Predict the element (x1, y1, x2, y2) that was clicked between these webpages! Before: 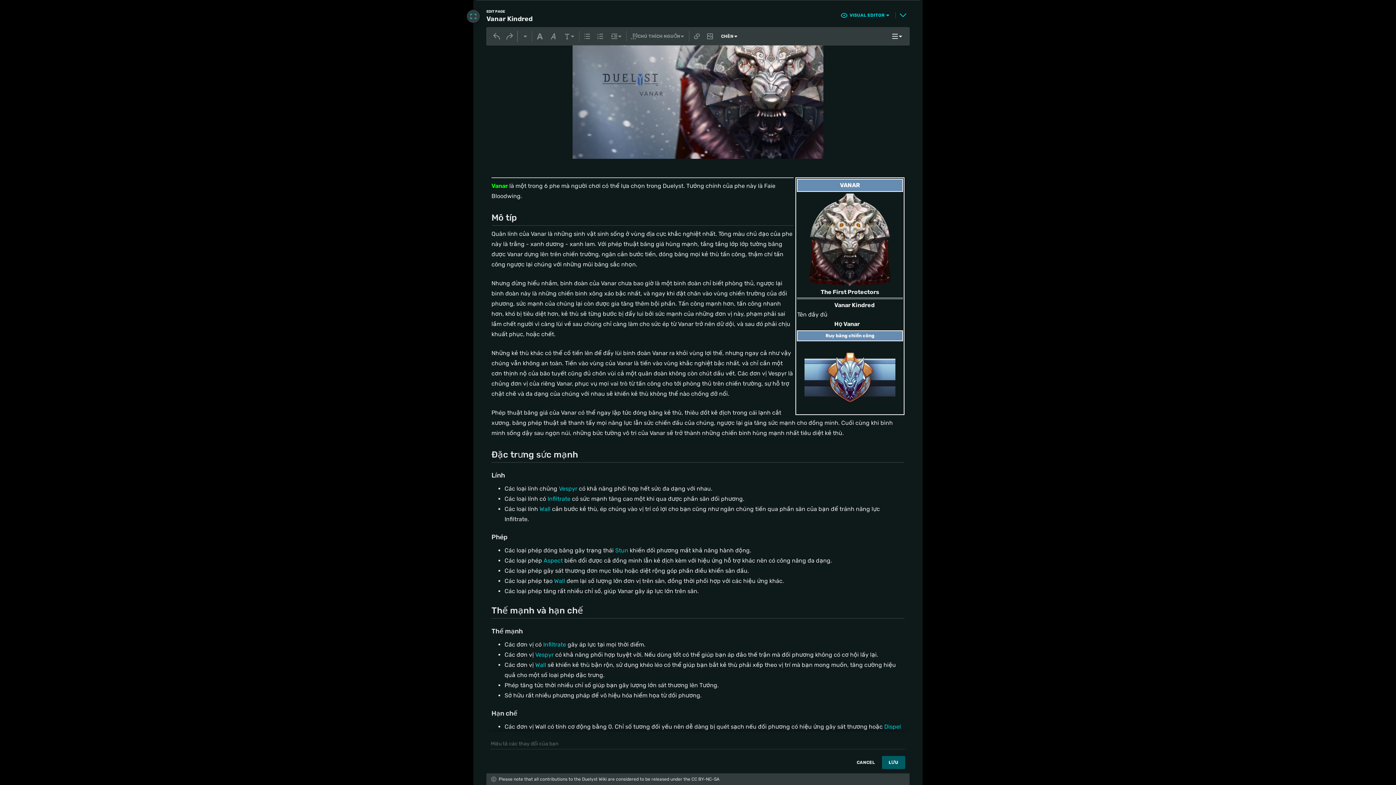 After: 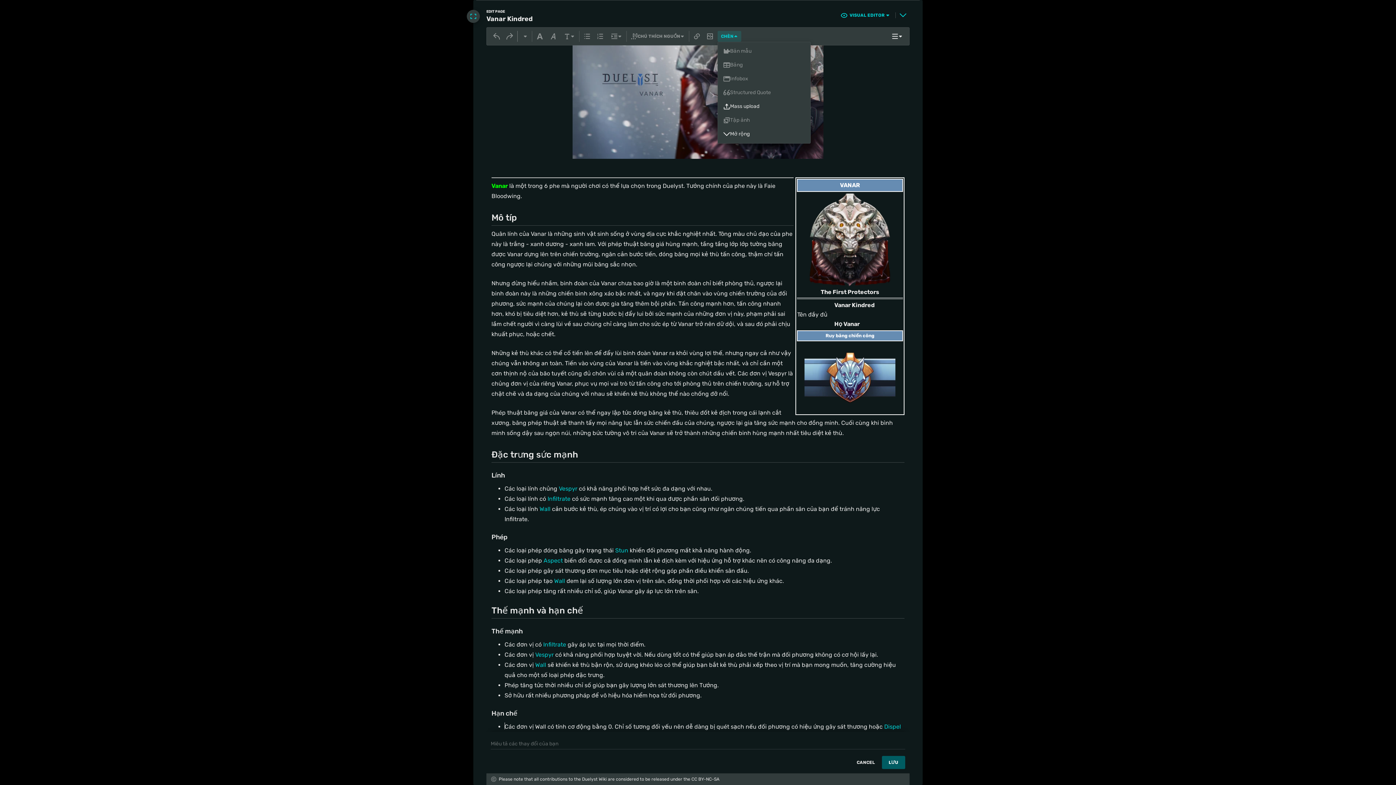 Action: label: CHÈN bbox: (717, 30, 741, 41)